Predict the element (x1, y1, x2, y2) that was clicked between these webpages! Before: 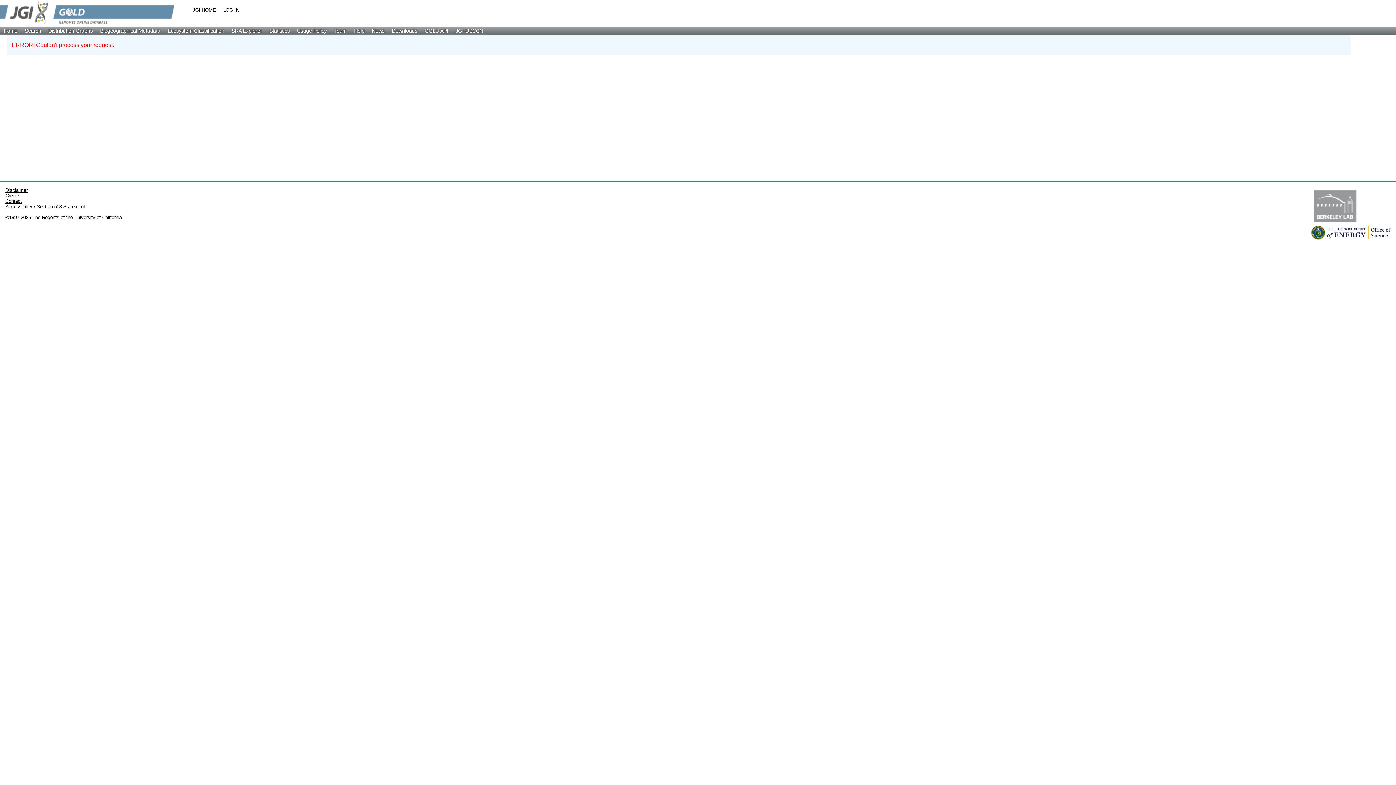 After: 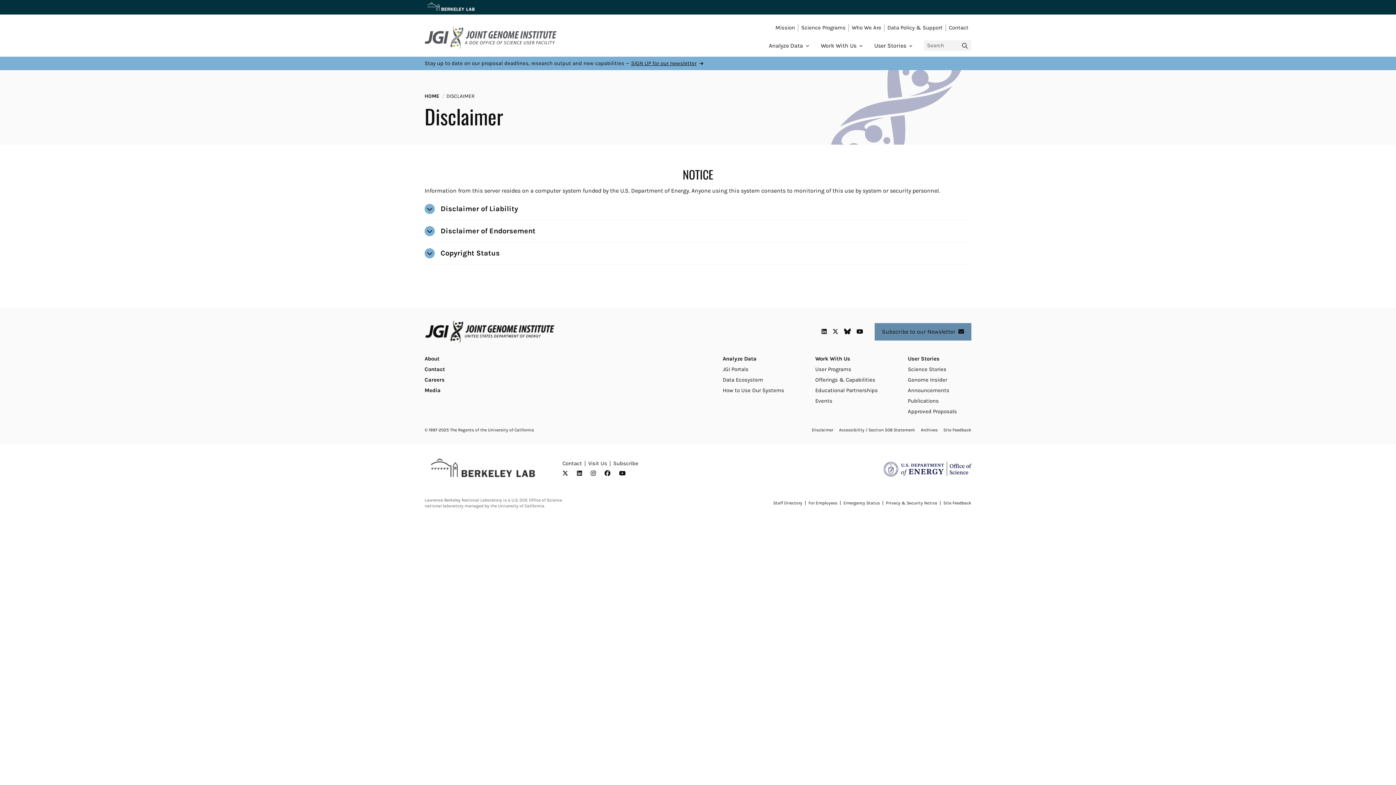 Action: label: Disclaimer bbox: (5, 187, 27, 193)